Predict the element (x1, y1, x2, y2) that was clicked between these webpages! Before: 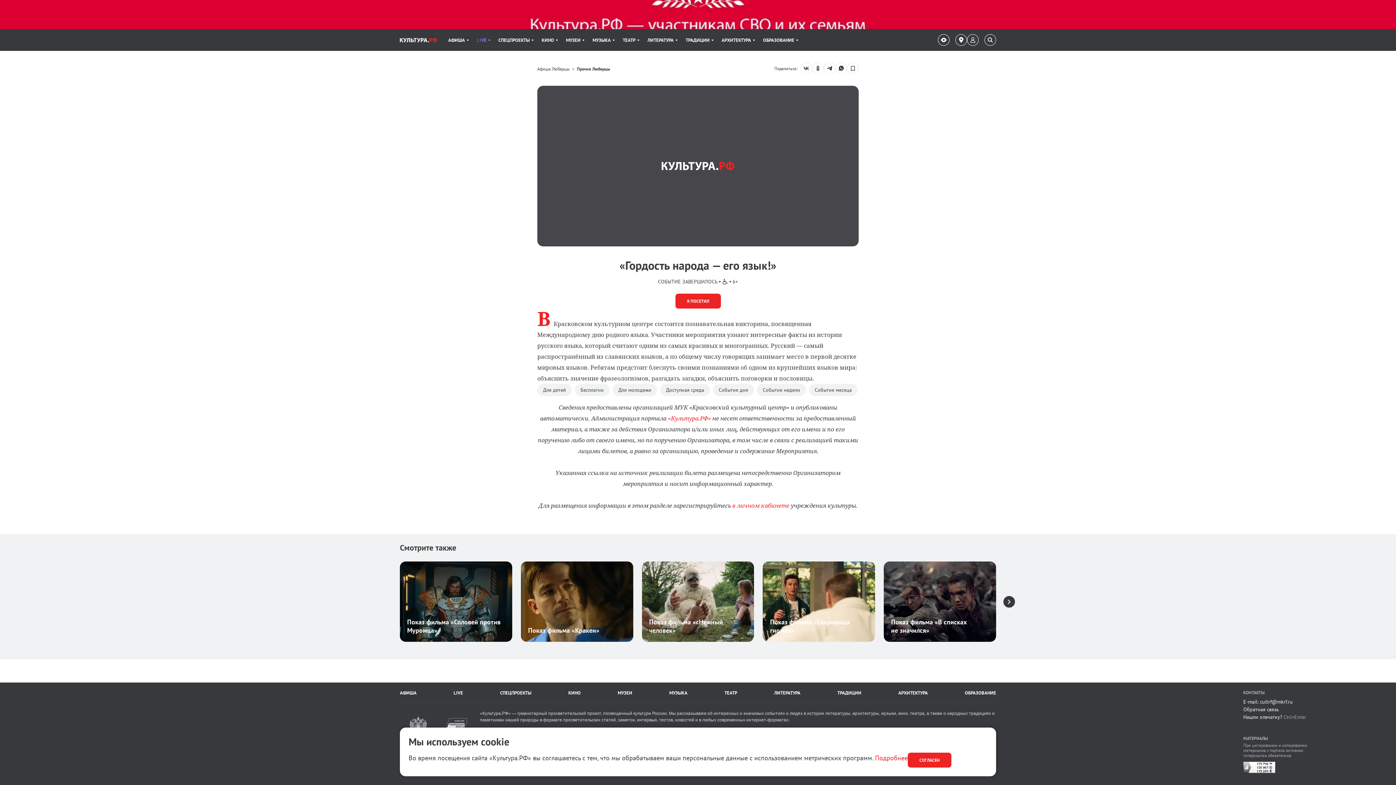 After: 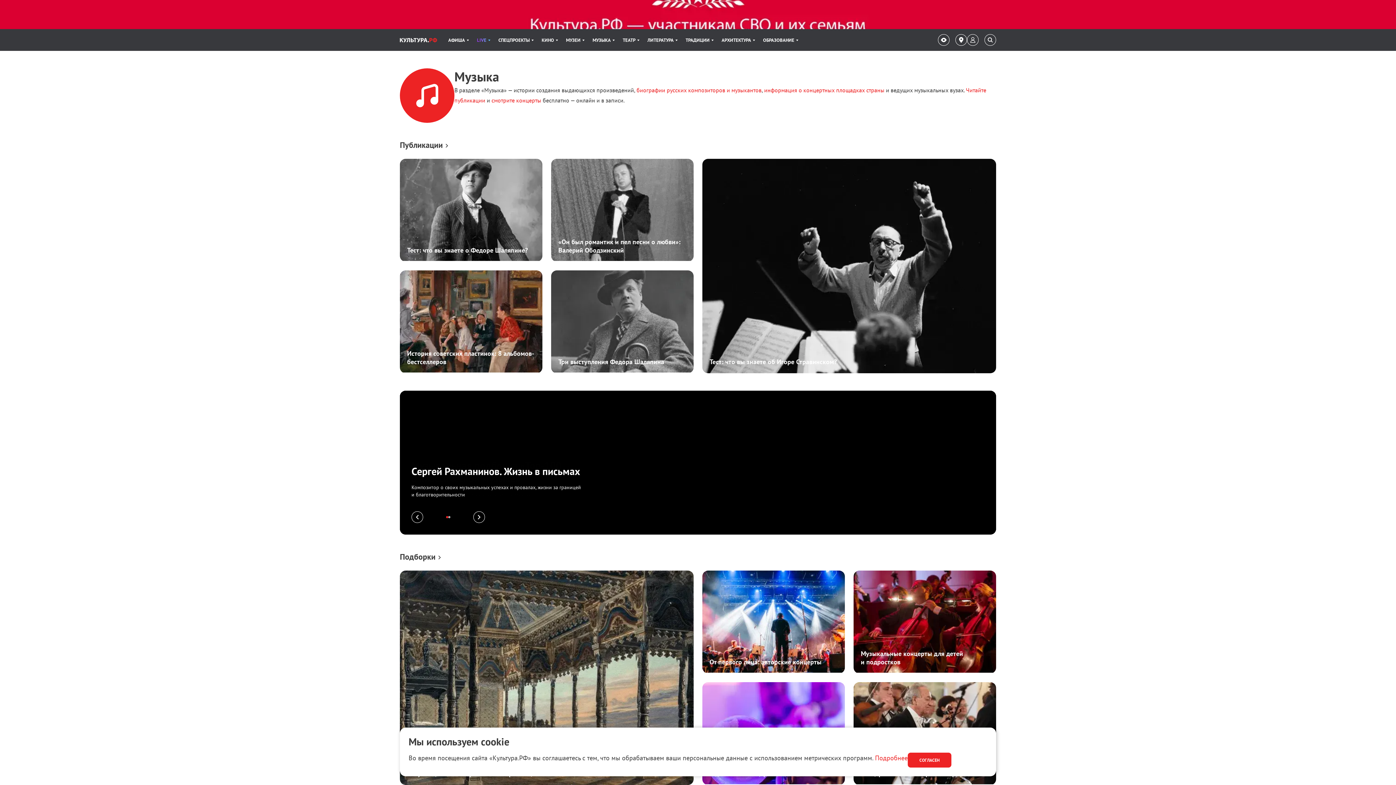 Action: label: МУЗЫКА bbox: (669, 690, 687, 696)